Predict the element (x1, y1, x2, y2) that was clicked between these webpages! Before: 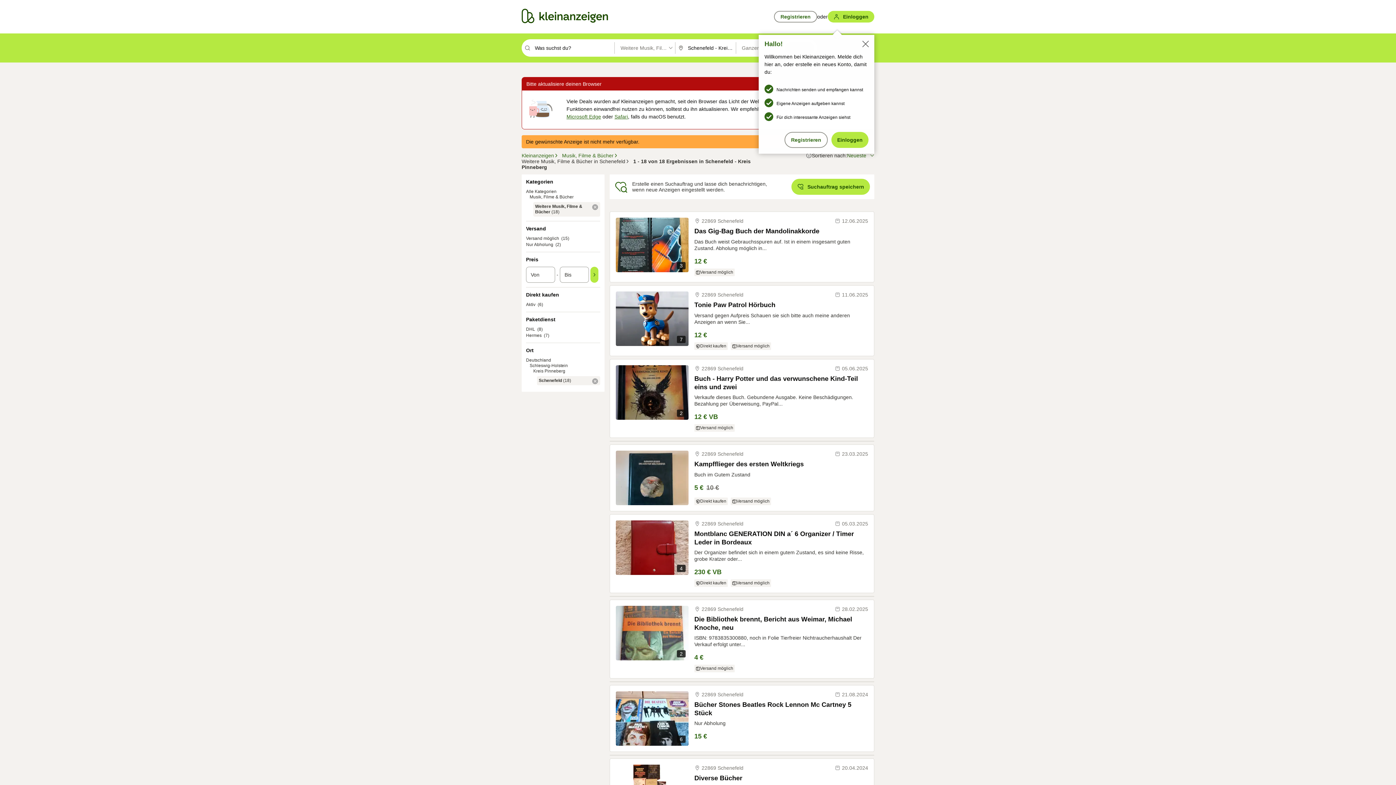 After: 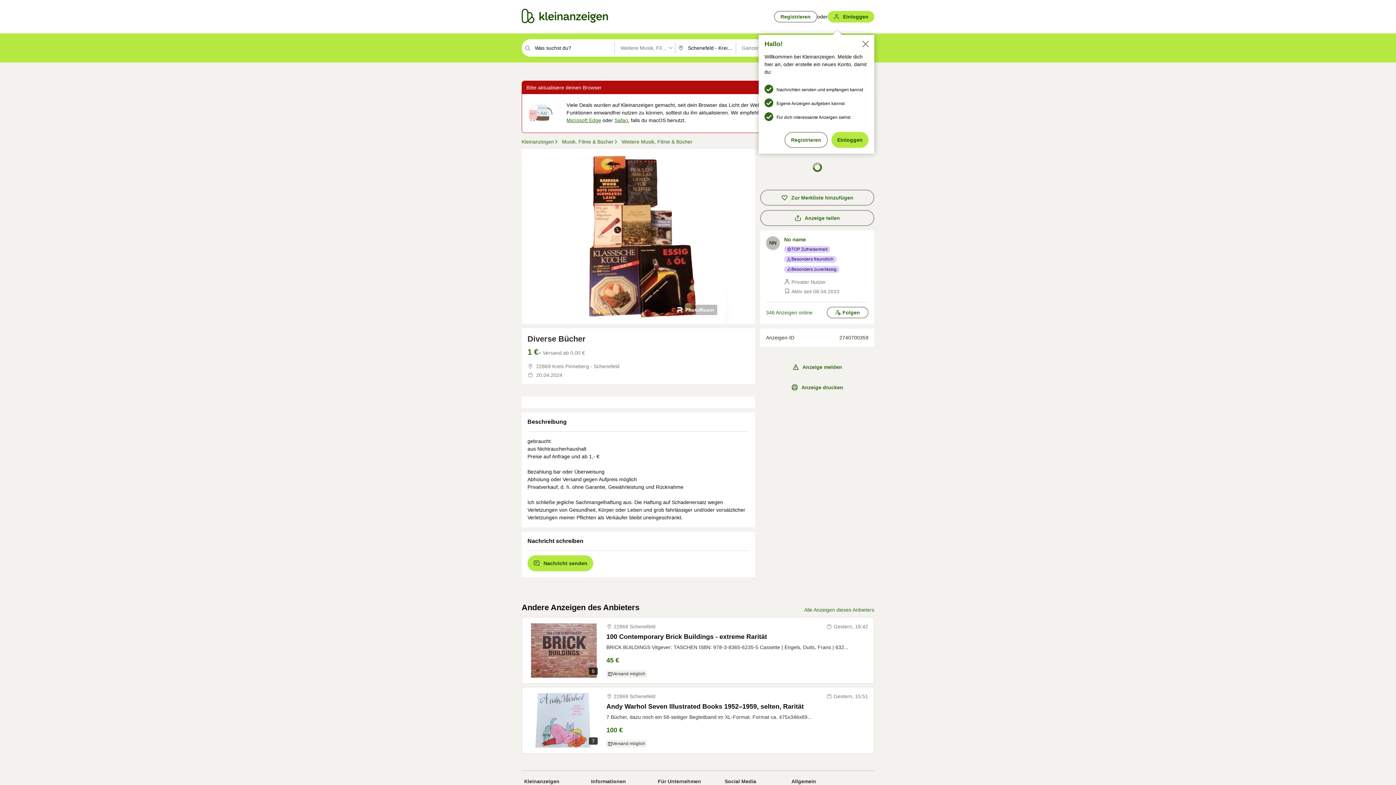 Action: label: Diverse Bücher bbox: (694, 774, 868, 782)